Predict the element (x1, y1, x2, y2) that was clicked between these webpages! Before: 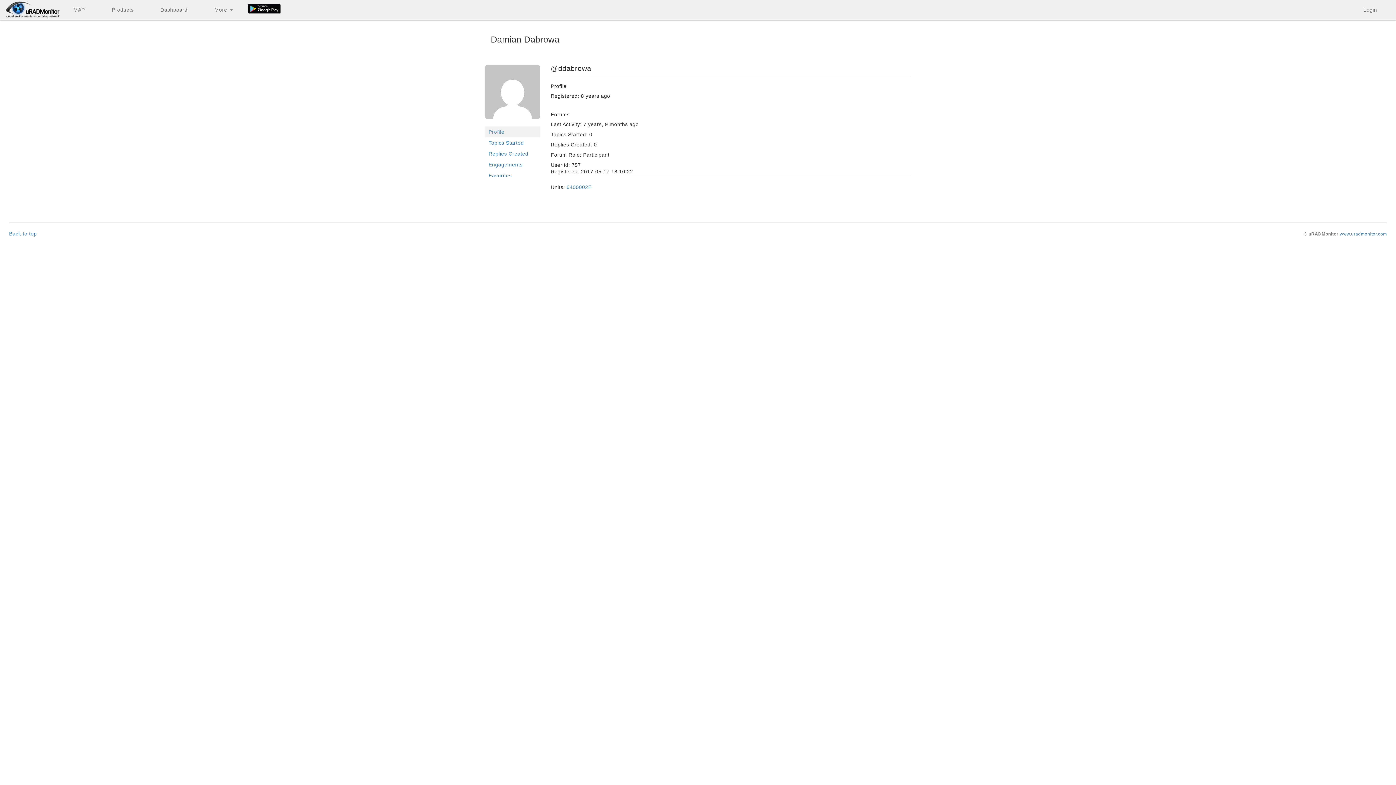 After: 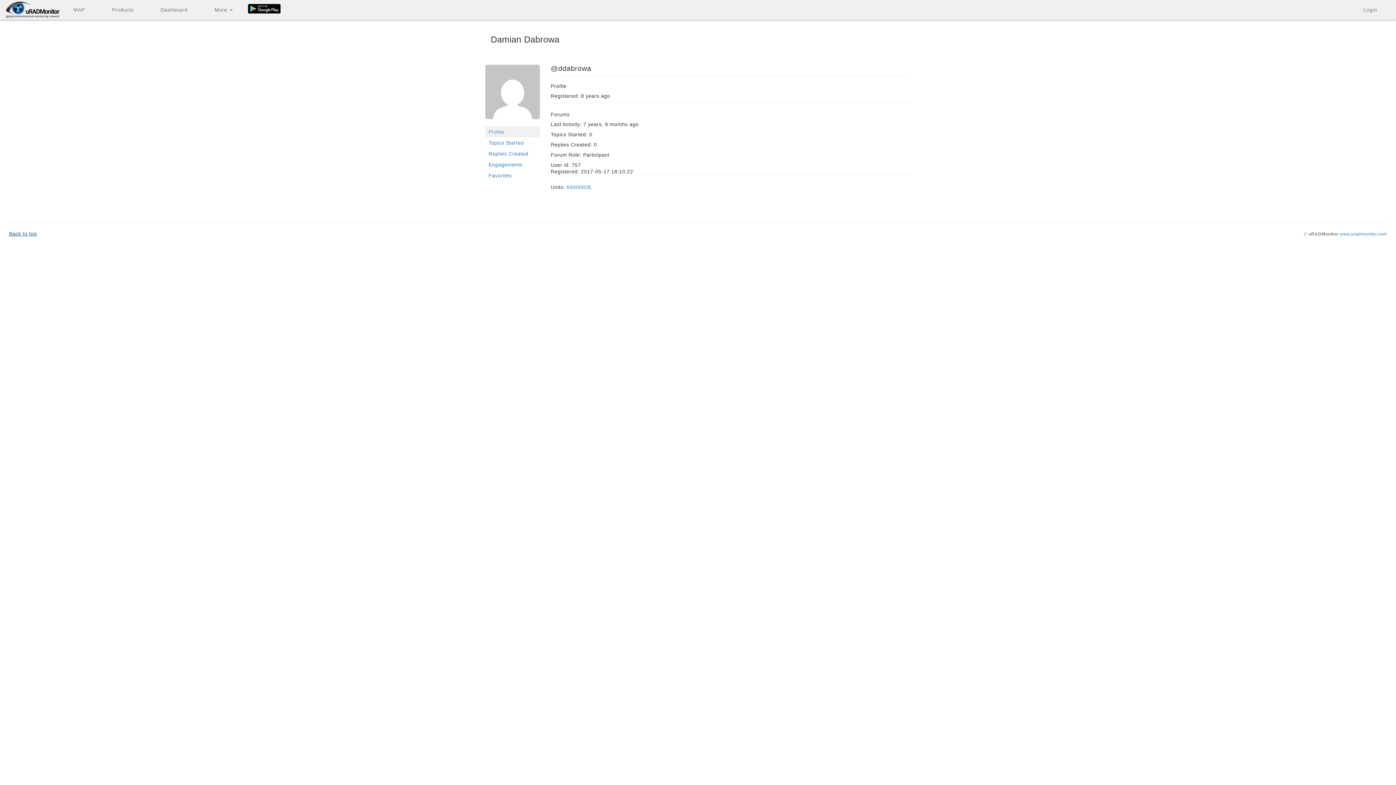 Action: label: Back to top bbox: (9, 230, 36, 236)